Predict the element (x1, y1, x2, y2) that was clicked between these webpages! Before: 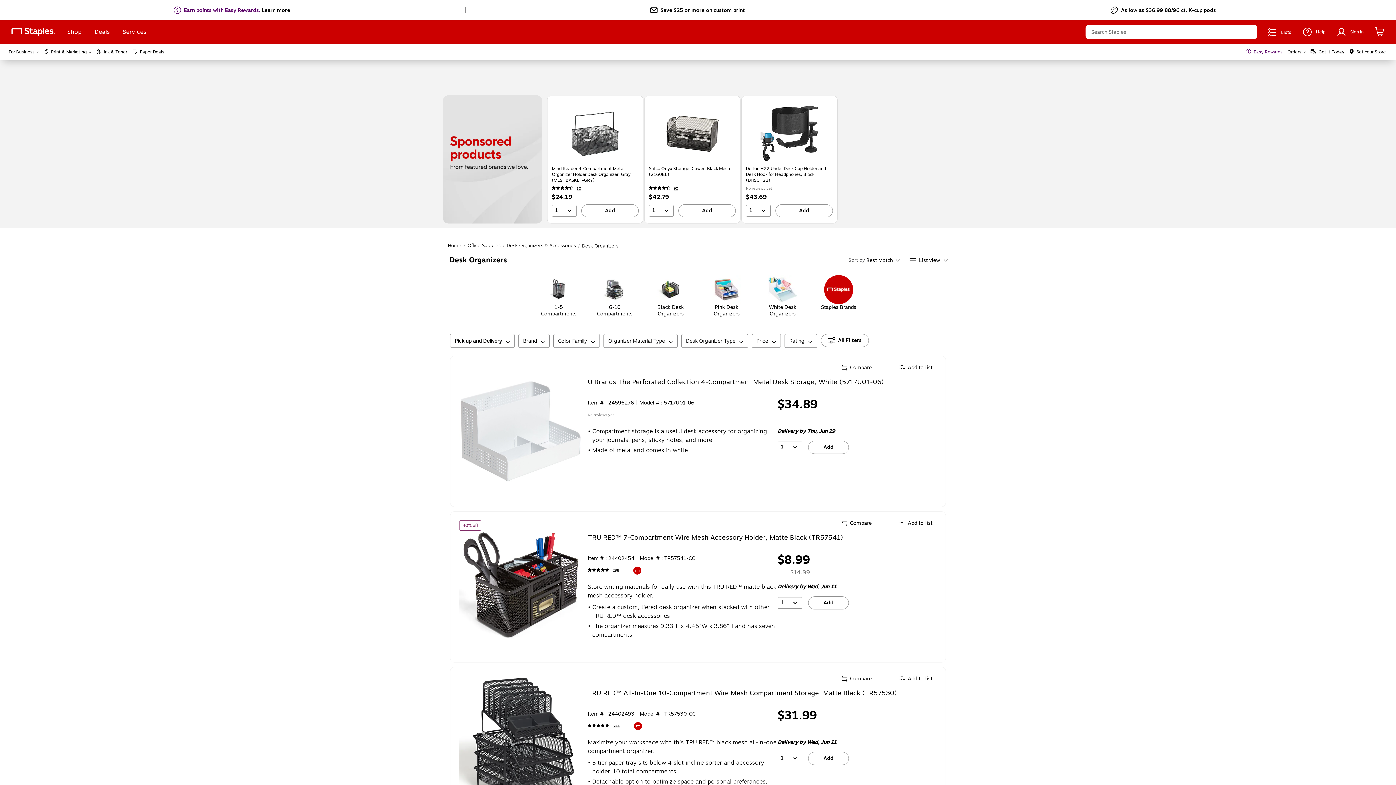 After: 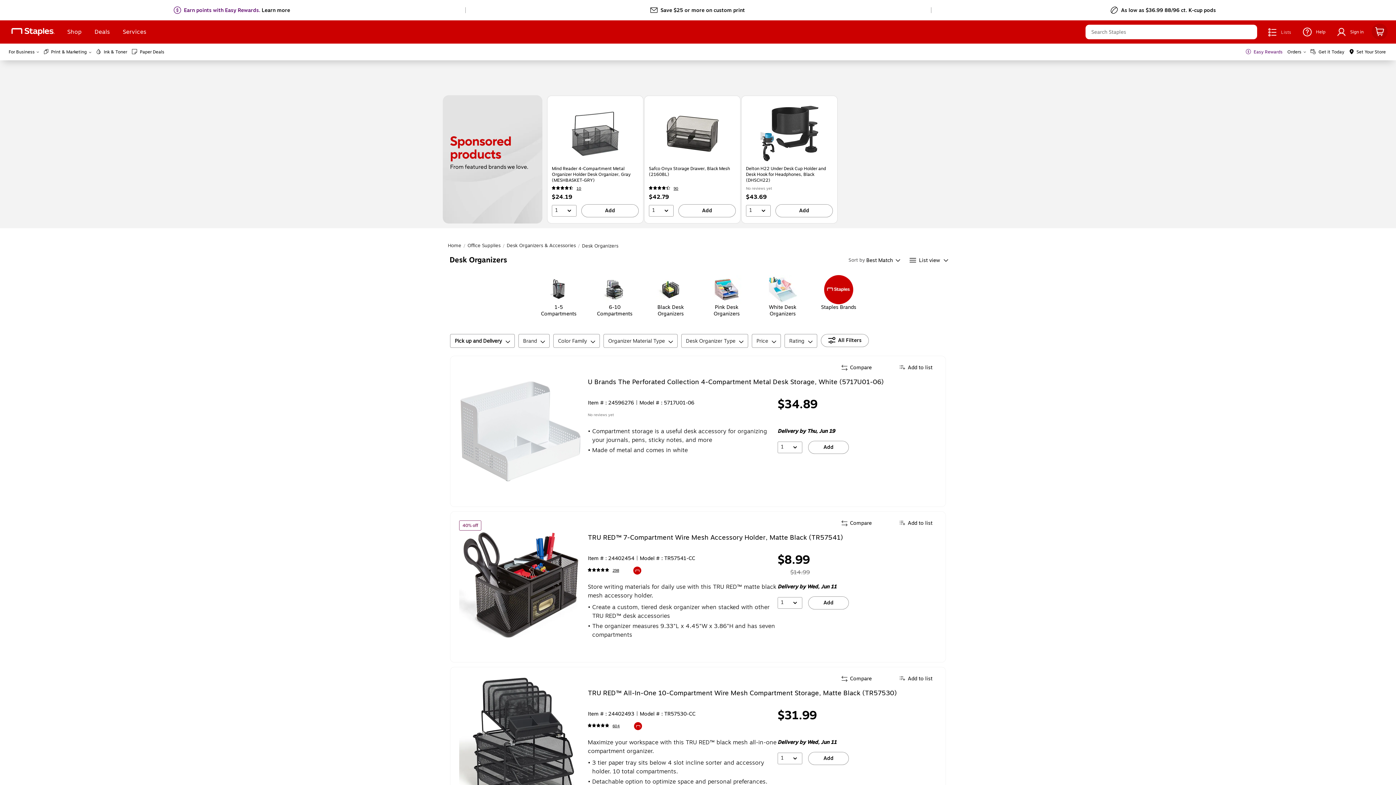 Action: bbox: (1372, 23, 1388, 39) label: Cart Menu, Items in cart 0